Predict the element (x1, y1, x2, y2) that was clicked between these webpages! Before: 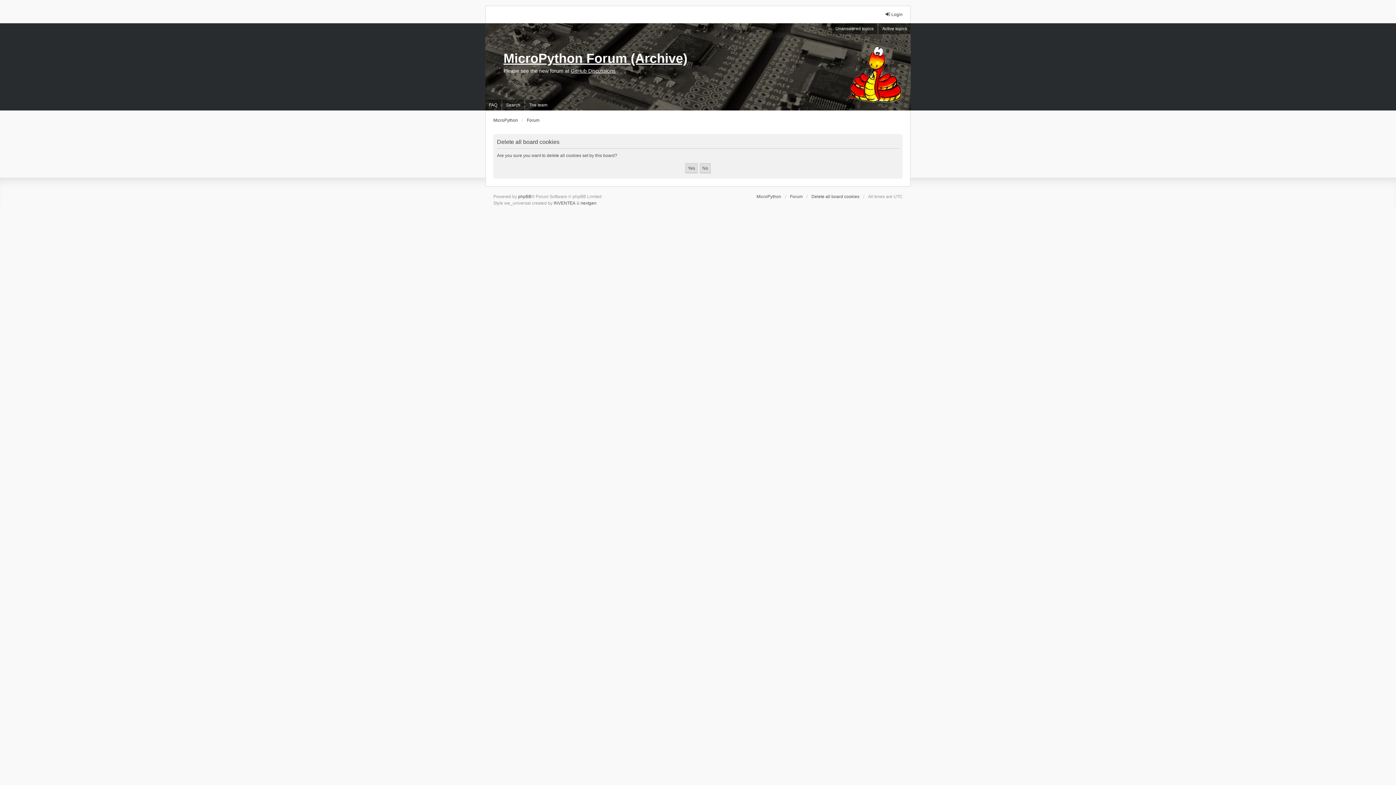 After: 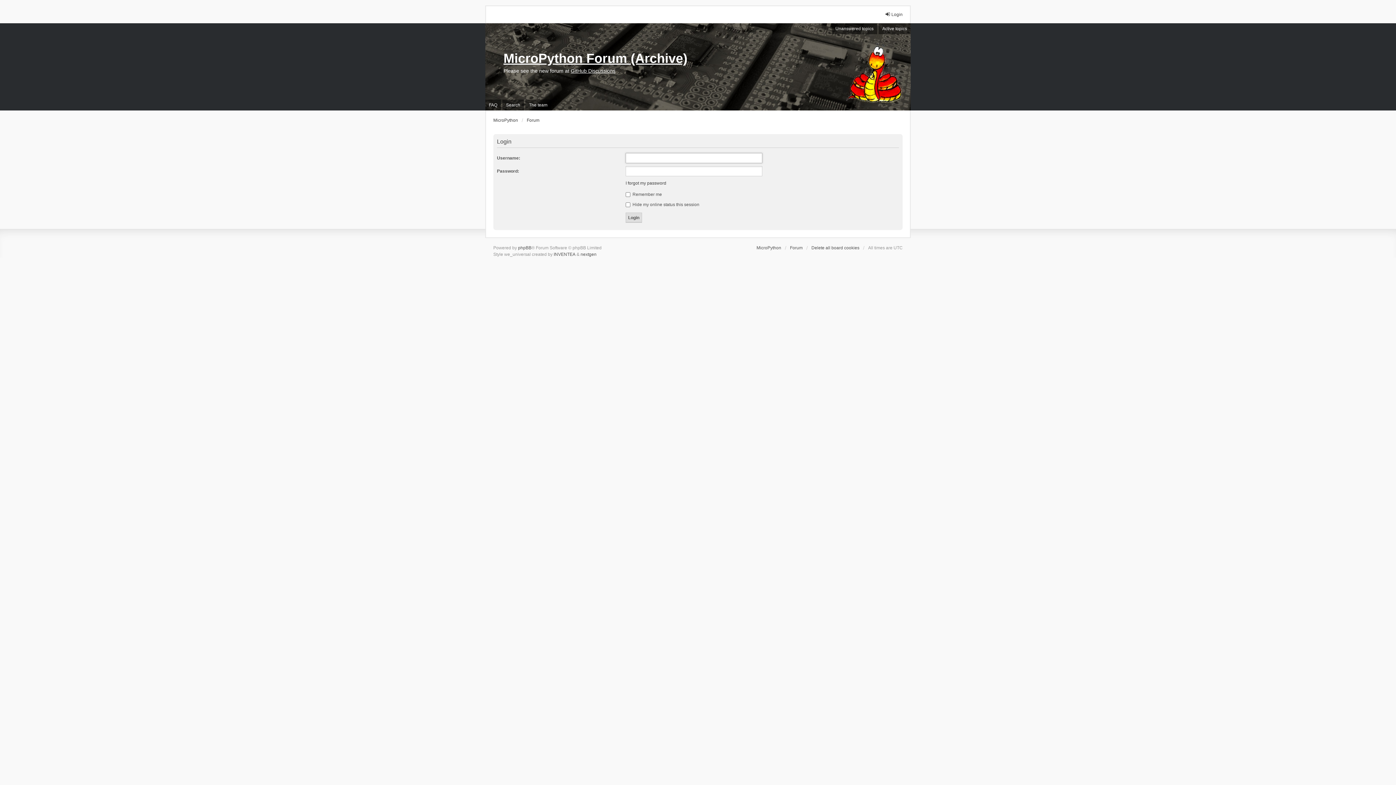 Action: label: Login bbox: (885, 11, 902, 17)